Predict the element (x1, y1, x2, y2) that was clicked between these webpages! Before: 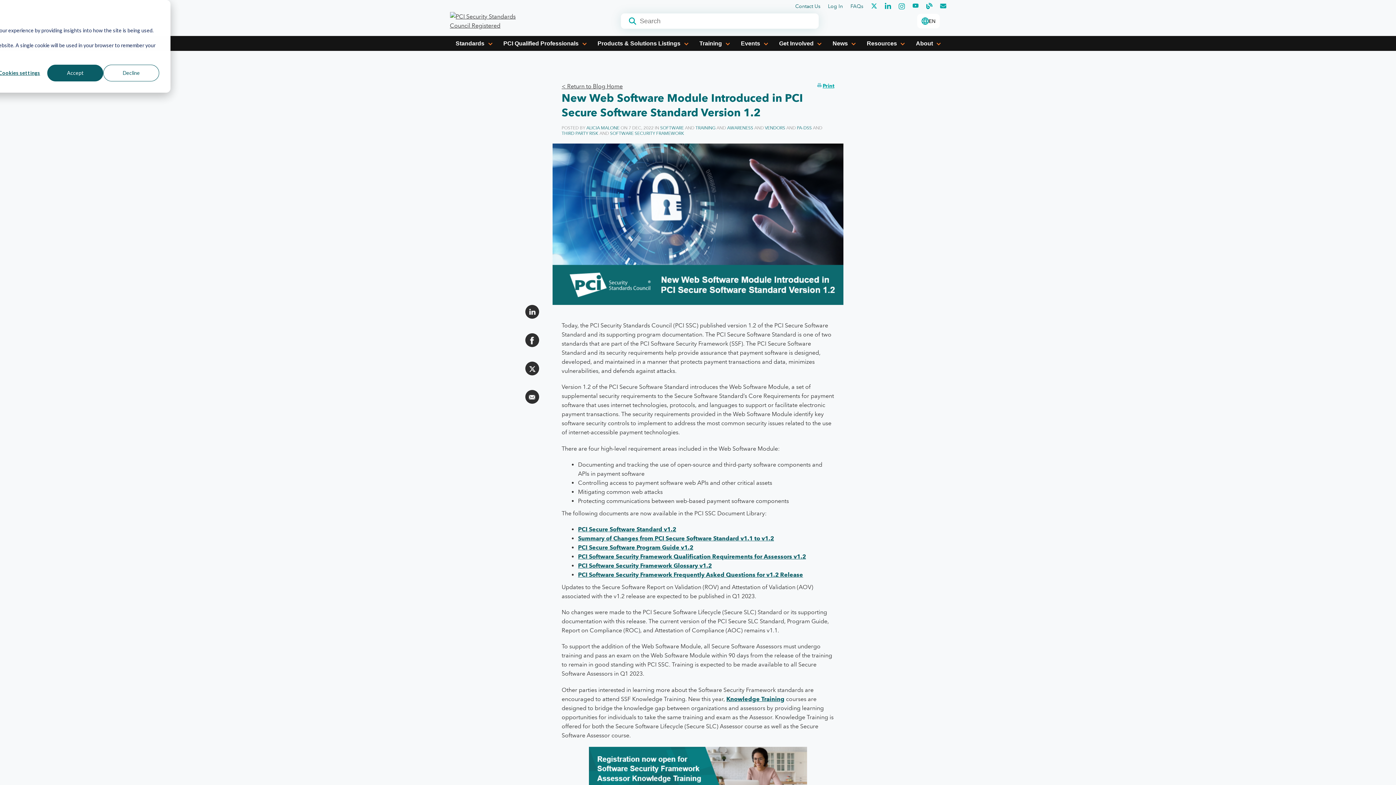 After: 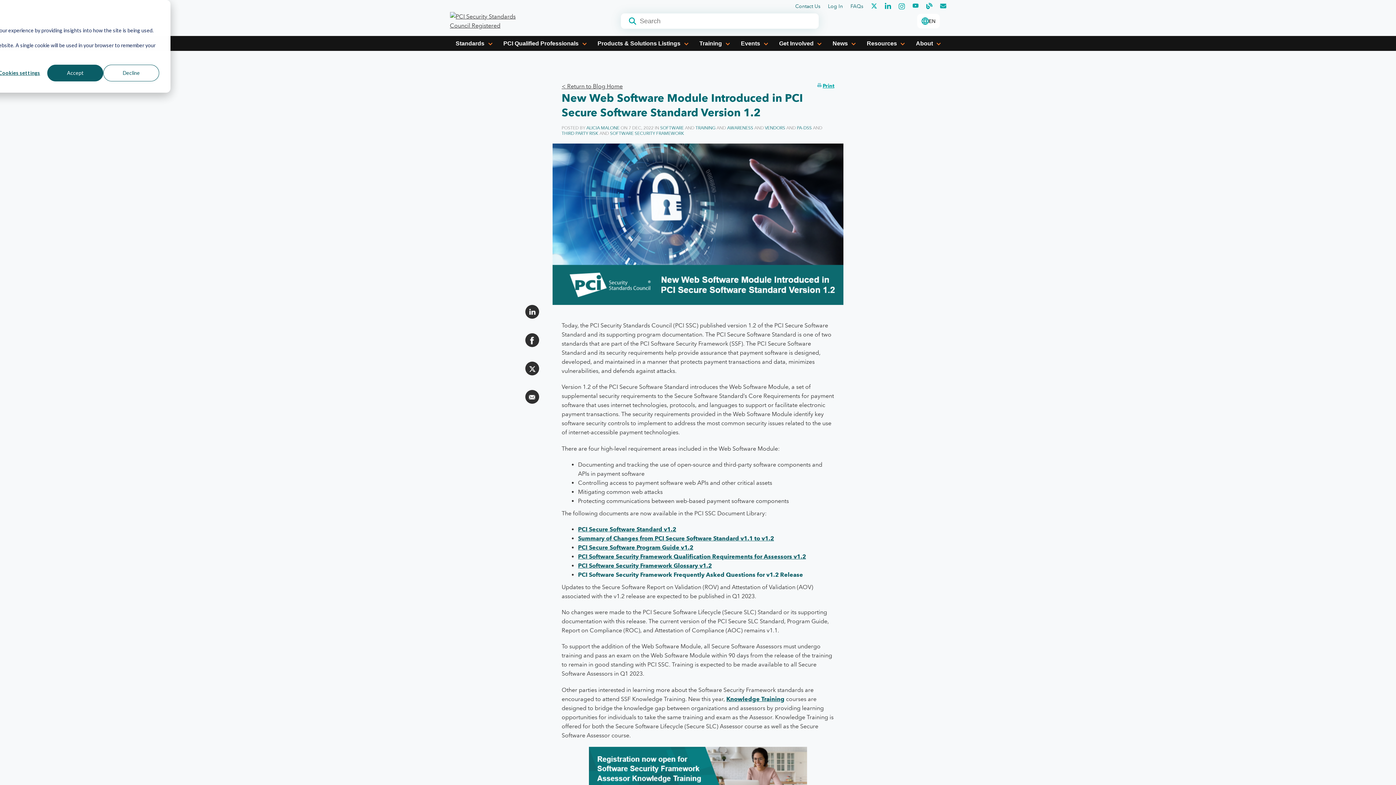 Action: bbox: (578, 571, 803, 578) label: PCI Software Security Framework Frequently Asked Questions for v1.2 Release